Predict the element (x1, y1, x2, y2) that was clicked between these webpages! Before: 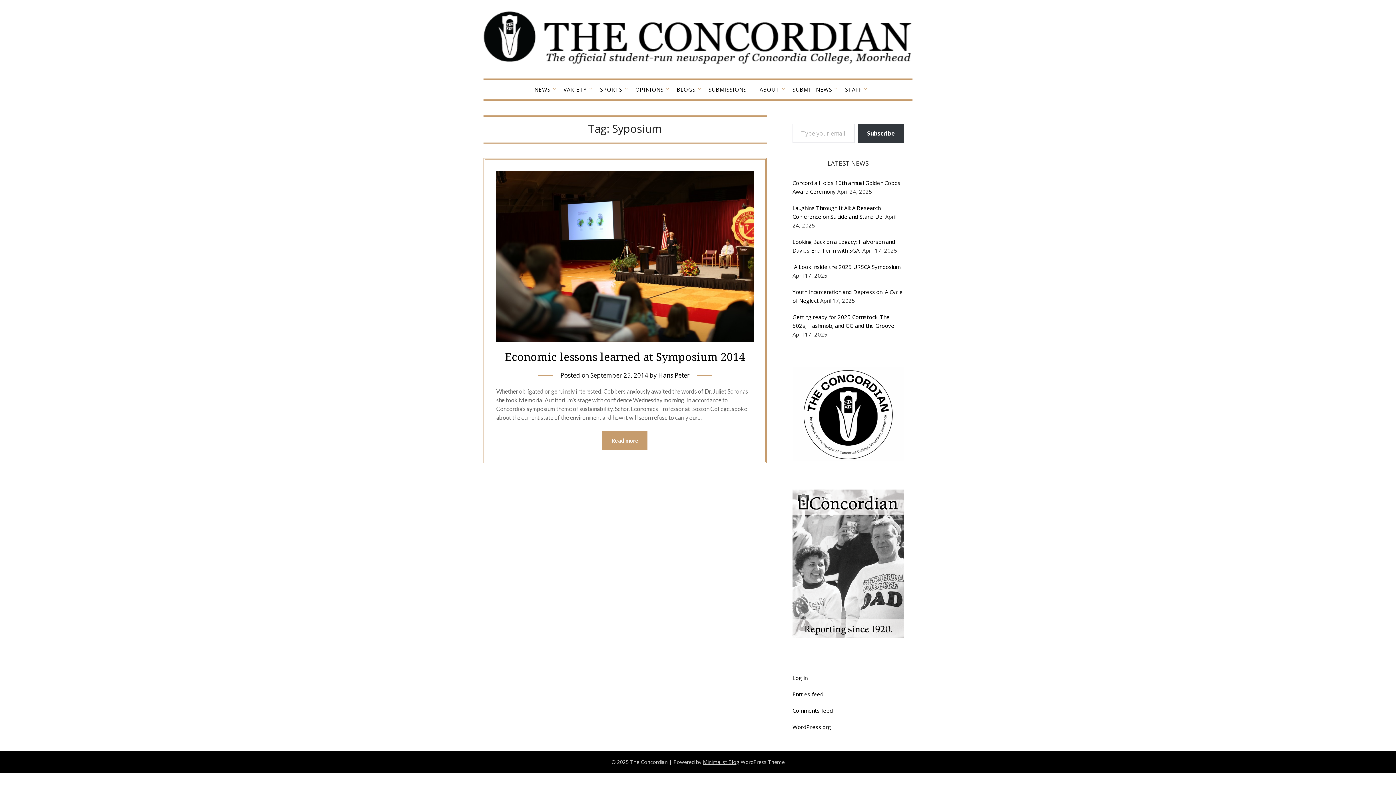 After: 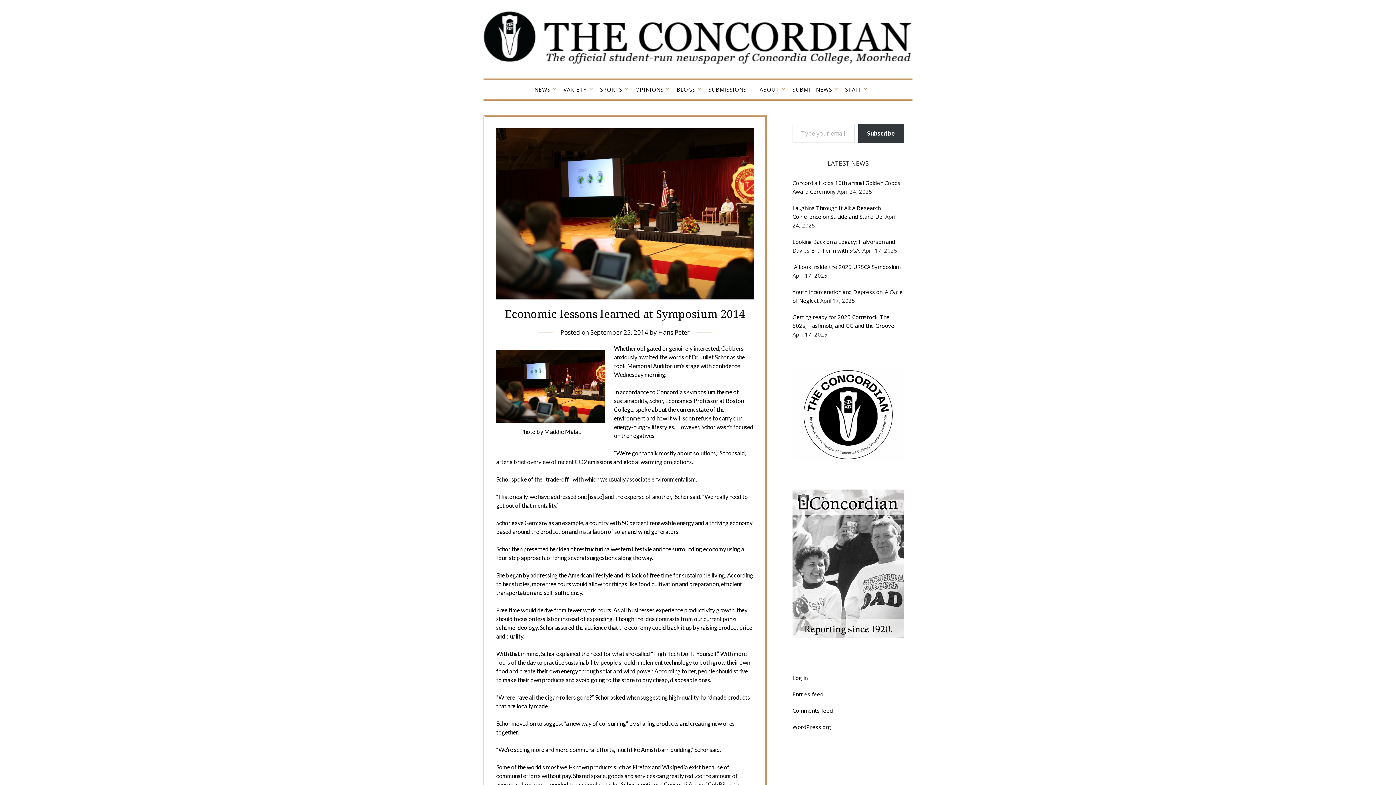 Action: bbox: (496, 336, 754, 344)